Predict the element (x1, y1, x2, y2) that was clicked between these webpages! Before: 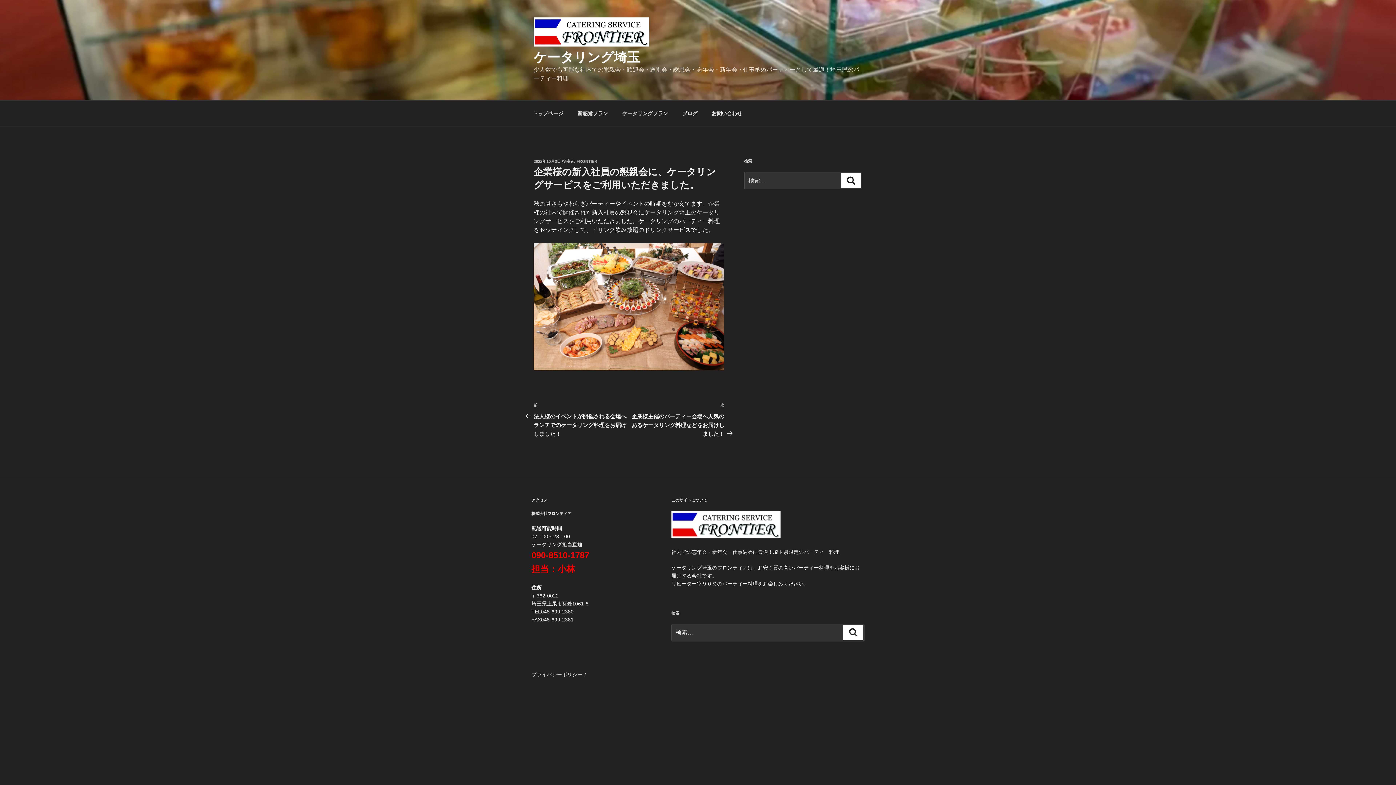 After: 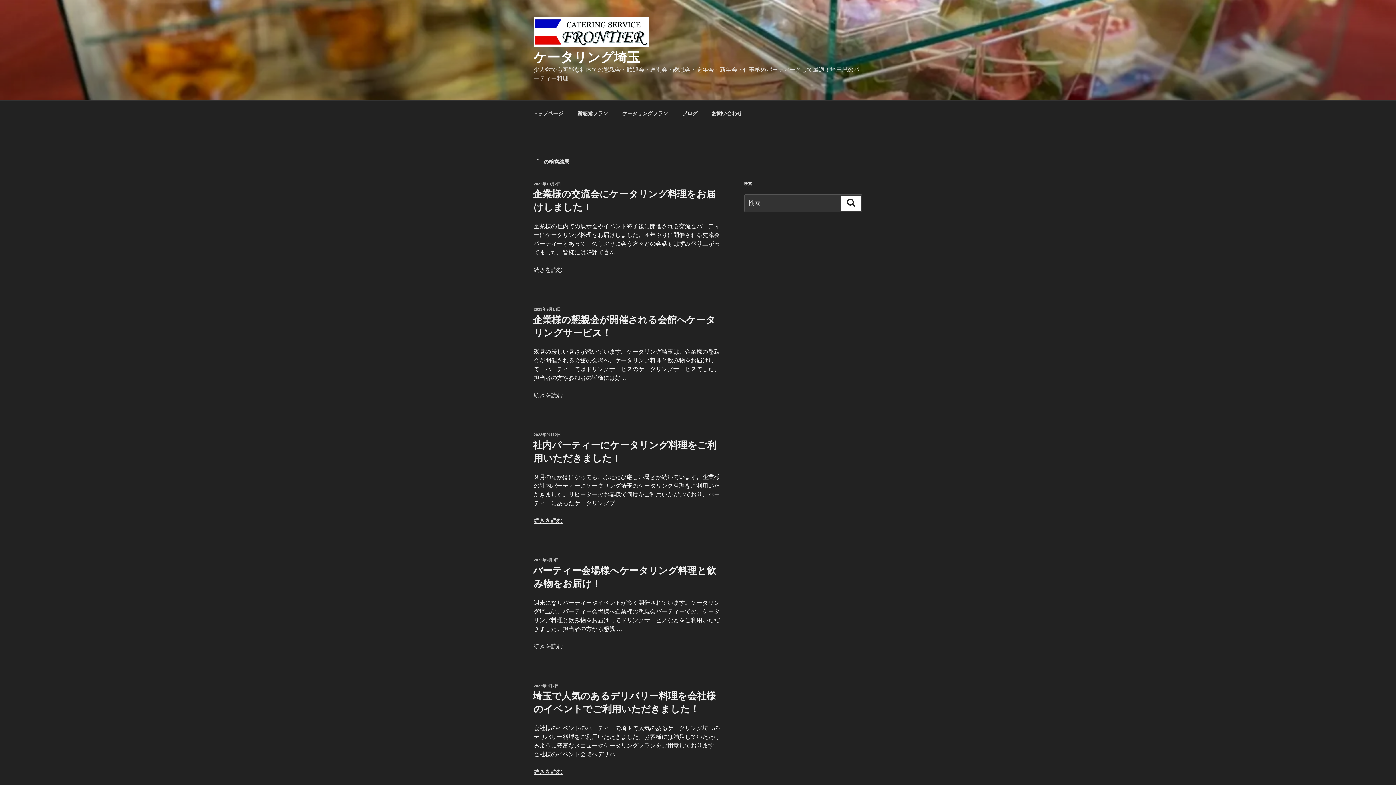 Action: bbox: (841, 173, 861, 188) label: 検索